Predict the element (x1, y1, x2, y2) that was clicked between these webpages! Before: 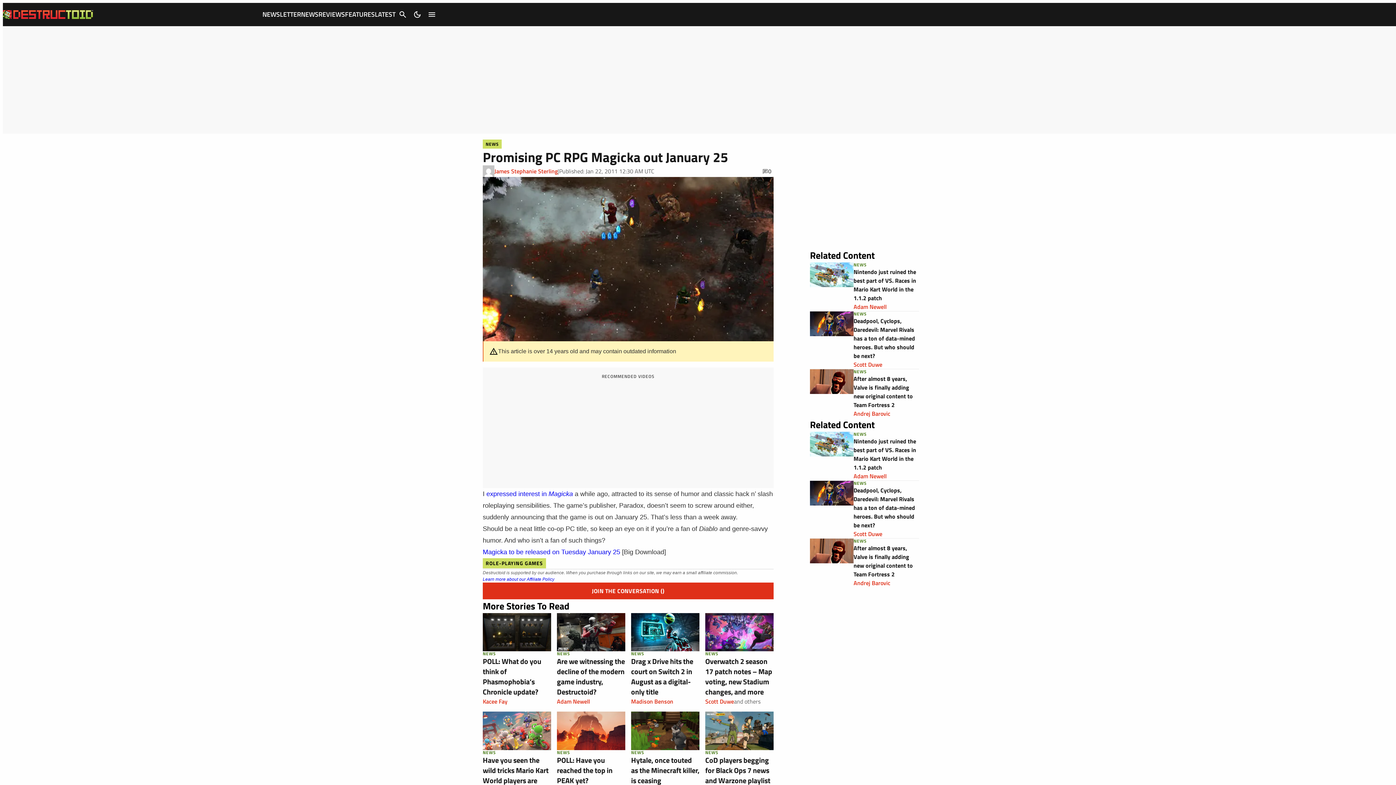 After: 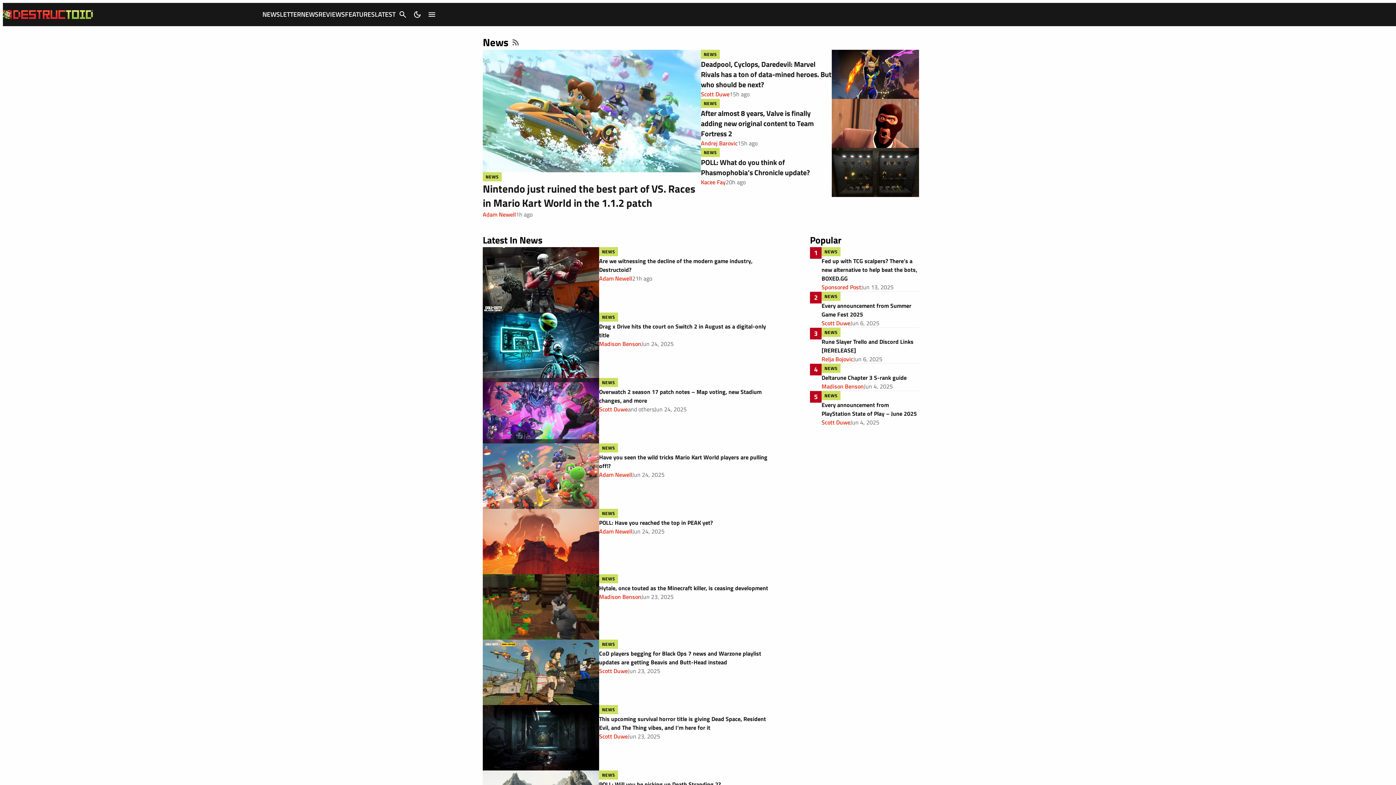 Action: bbox: (482, 749, 496, 756) label: NEWS